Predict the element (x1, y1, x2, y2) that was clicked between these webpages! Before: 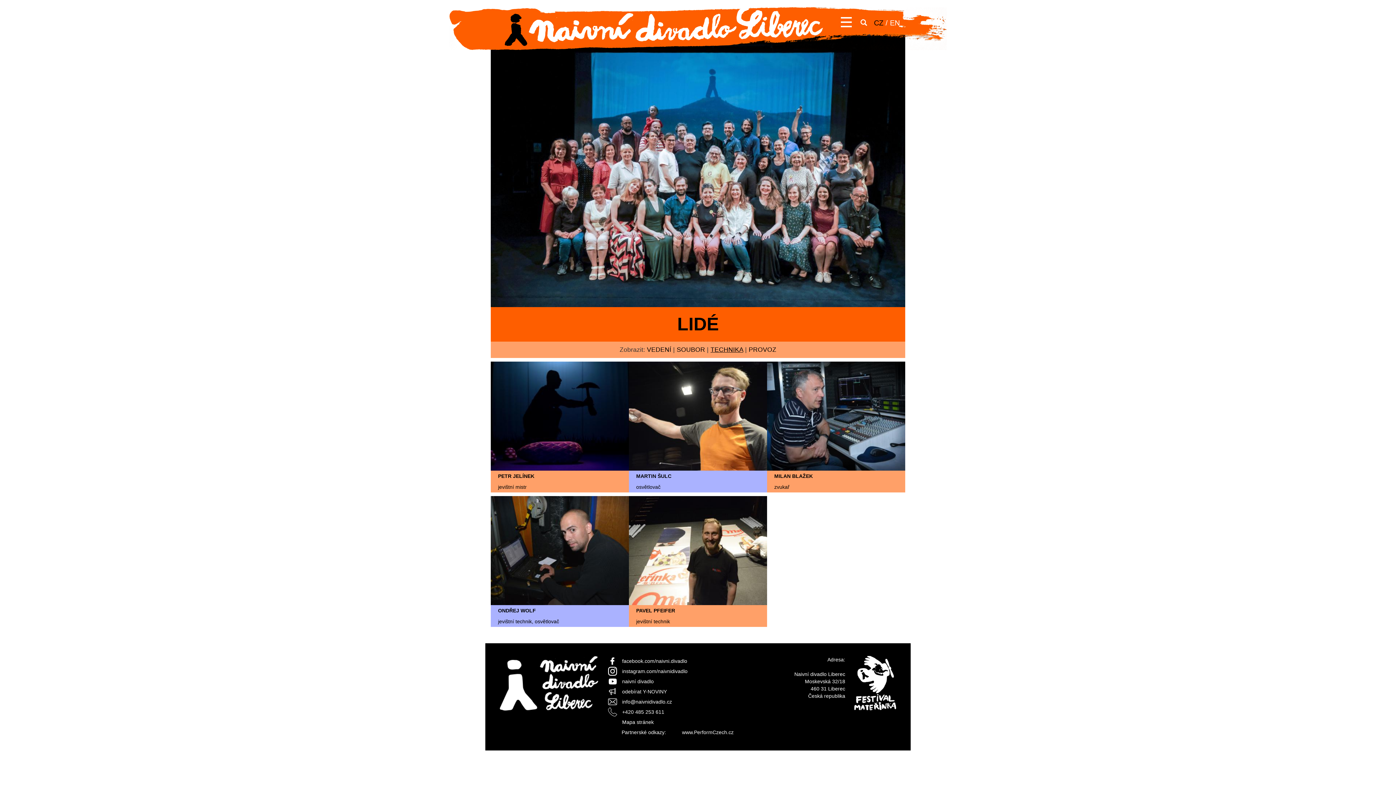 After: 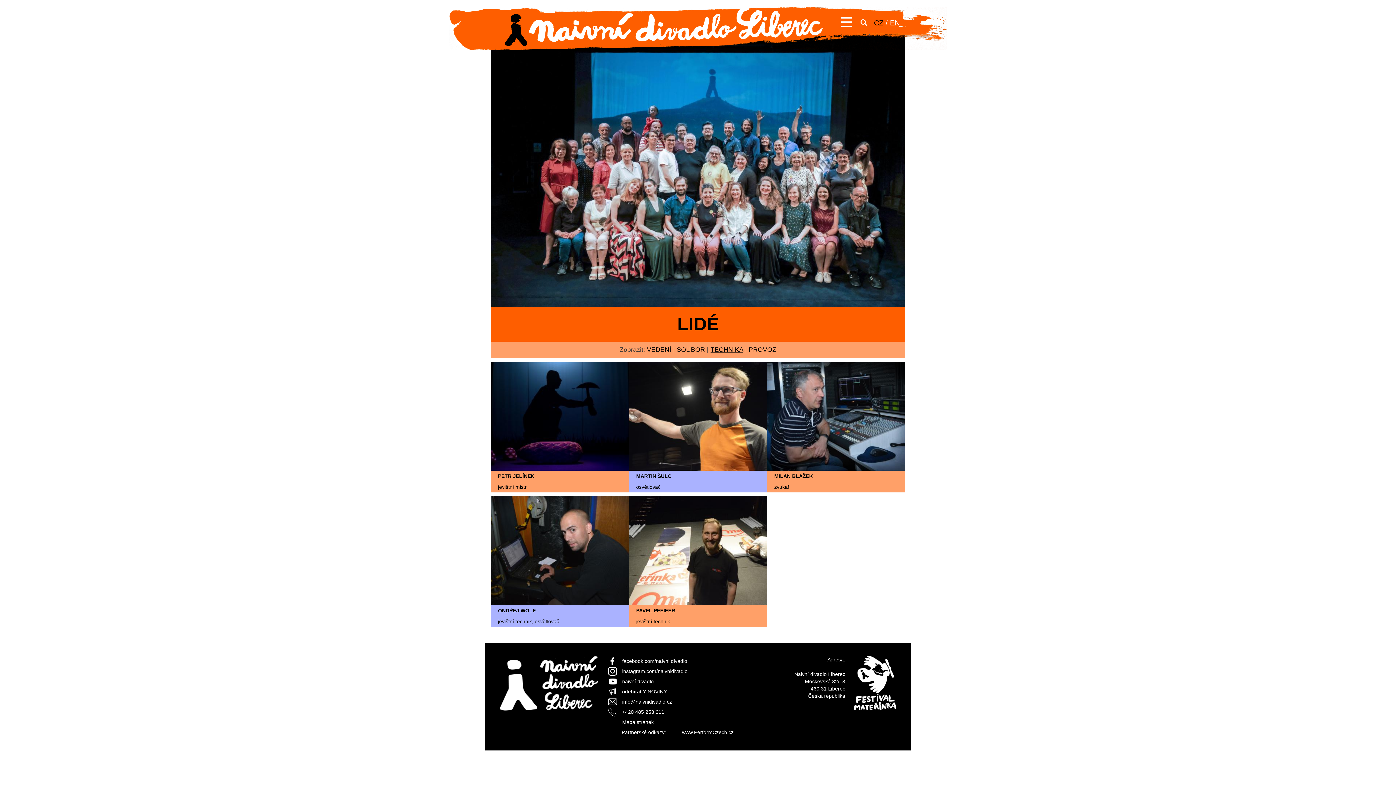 Action: label: TECHNIKA bbox: (710, 346, 743, 353)